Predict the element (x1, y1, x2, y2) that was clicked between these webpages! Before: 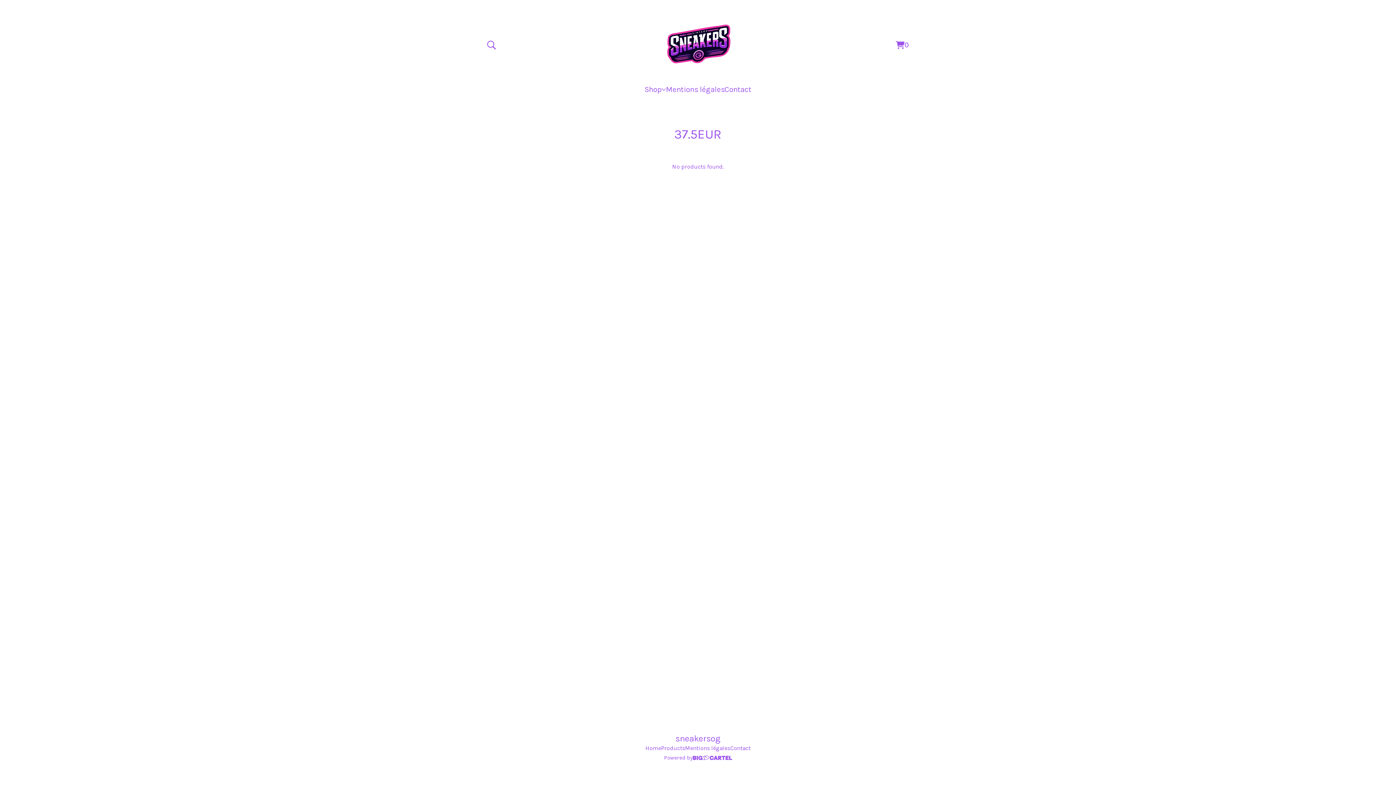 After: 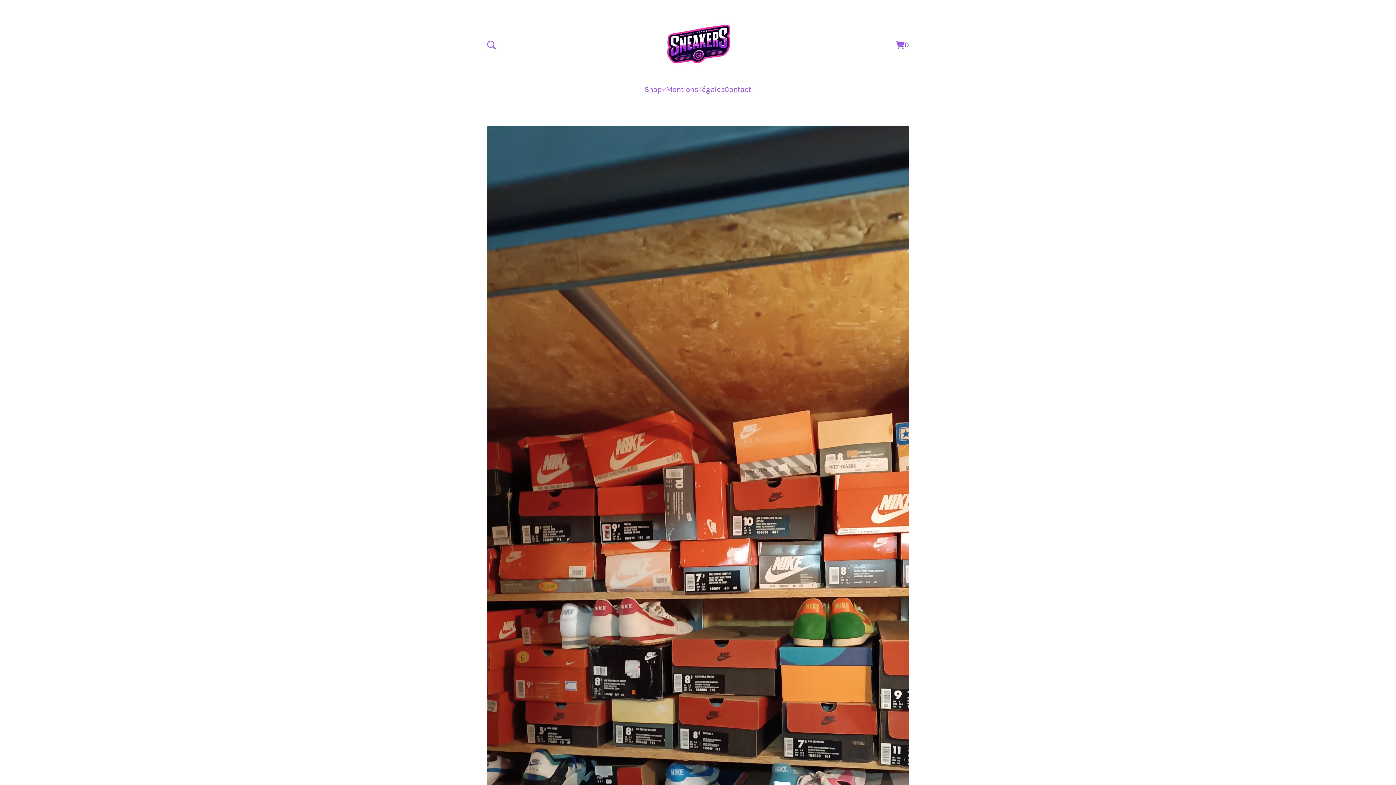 Action: label: Home bbox: (645, 744, 661, 753)